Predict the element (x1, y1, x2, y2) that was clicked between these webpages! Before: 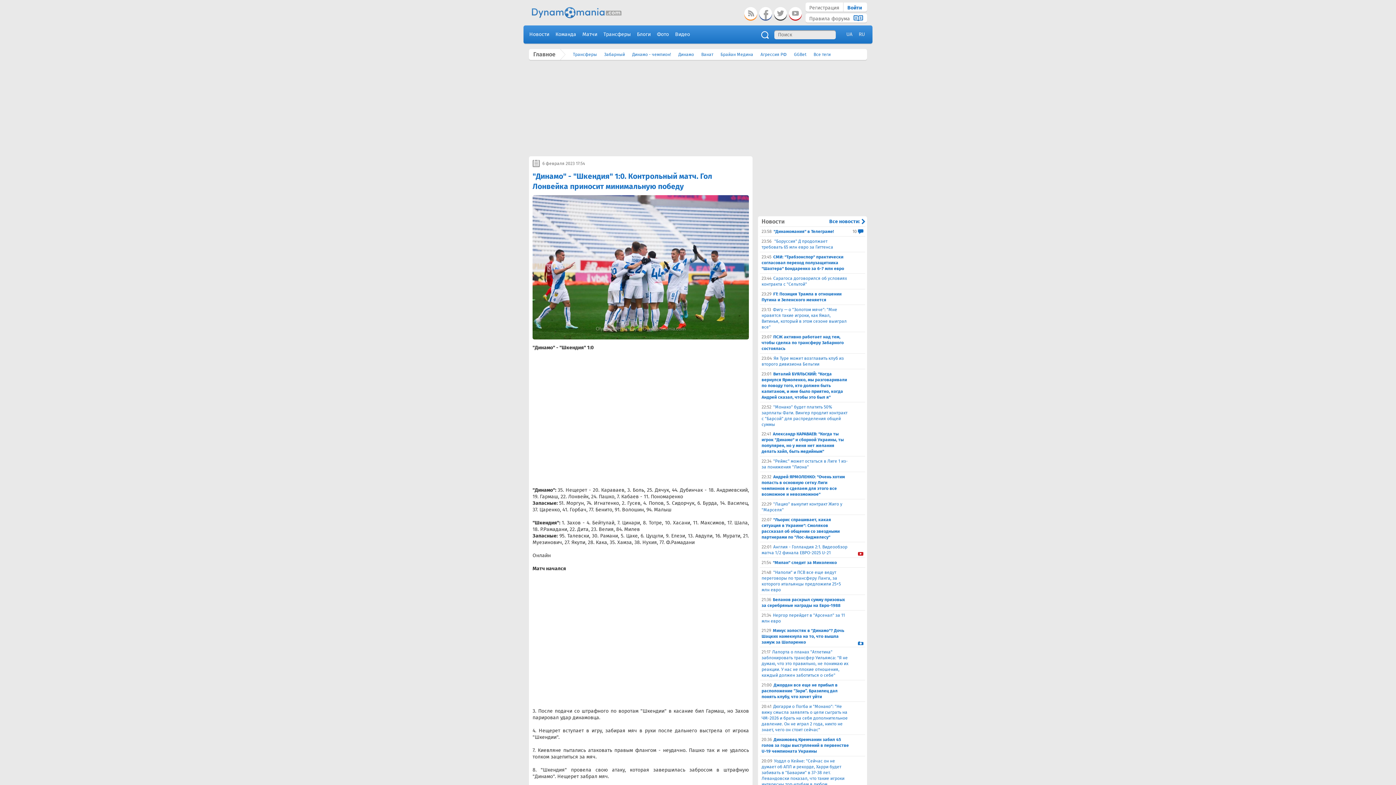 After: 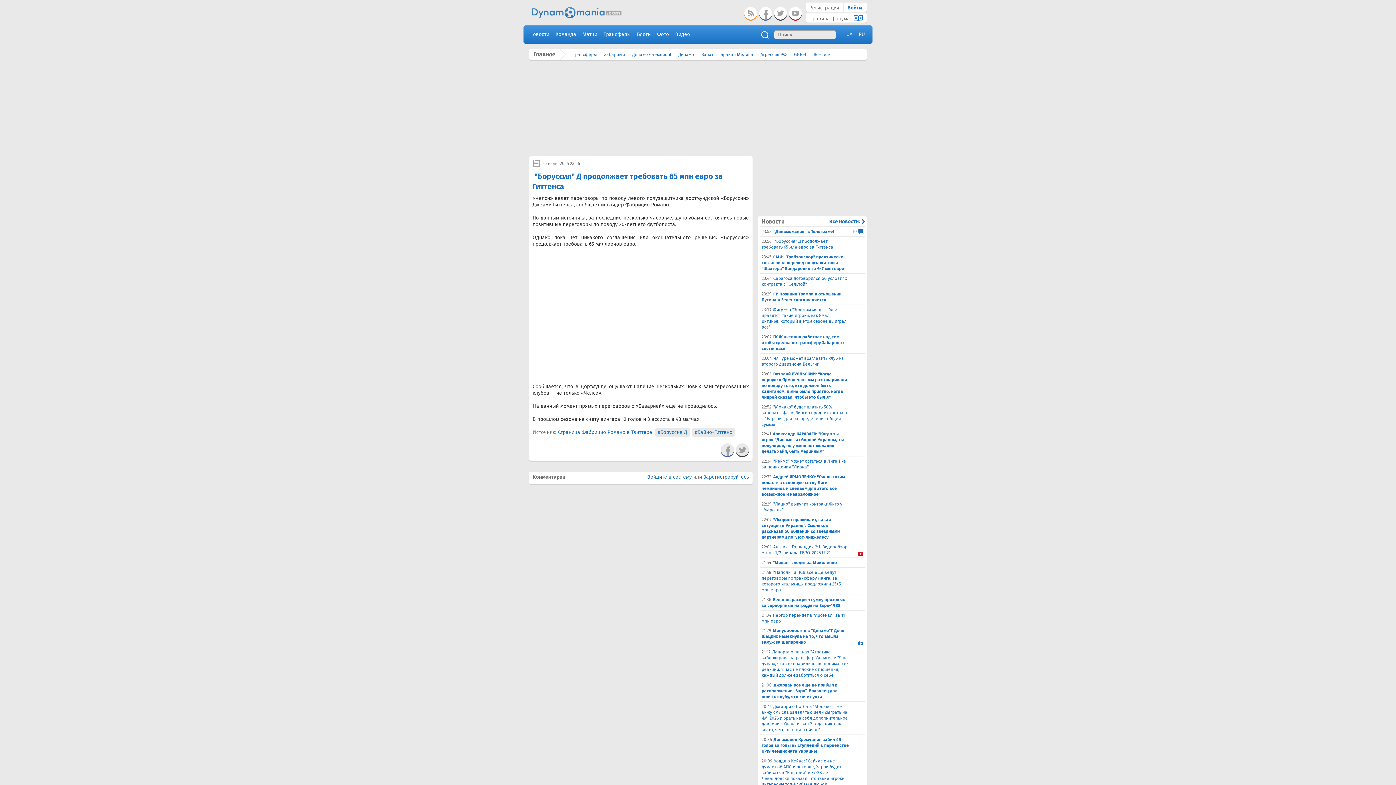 Action: label: 23:56
​ "Боруссия" Д продолжает требовать 65 млн евро за Гиттенса bbox: (761, 238, 863, 250)